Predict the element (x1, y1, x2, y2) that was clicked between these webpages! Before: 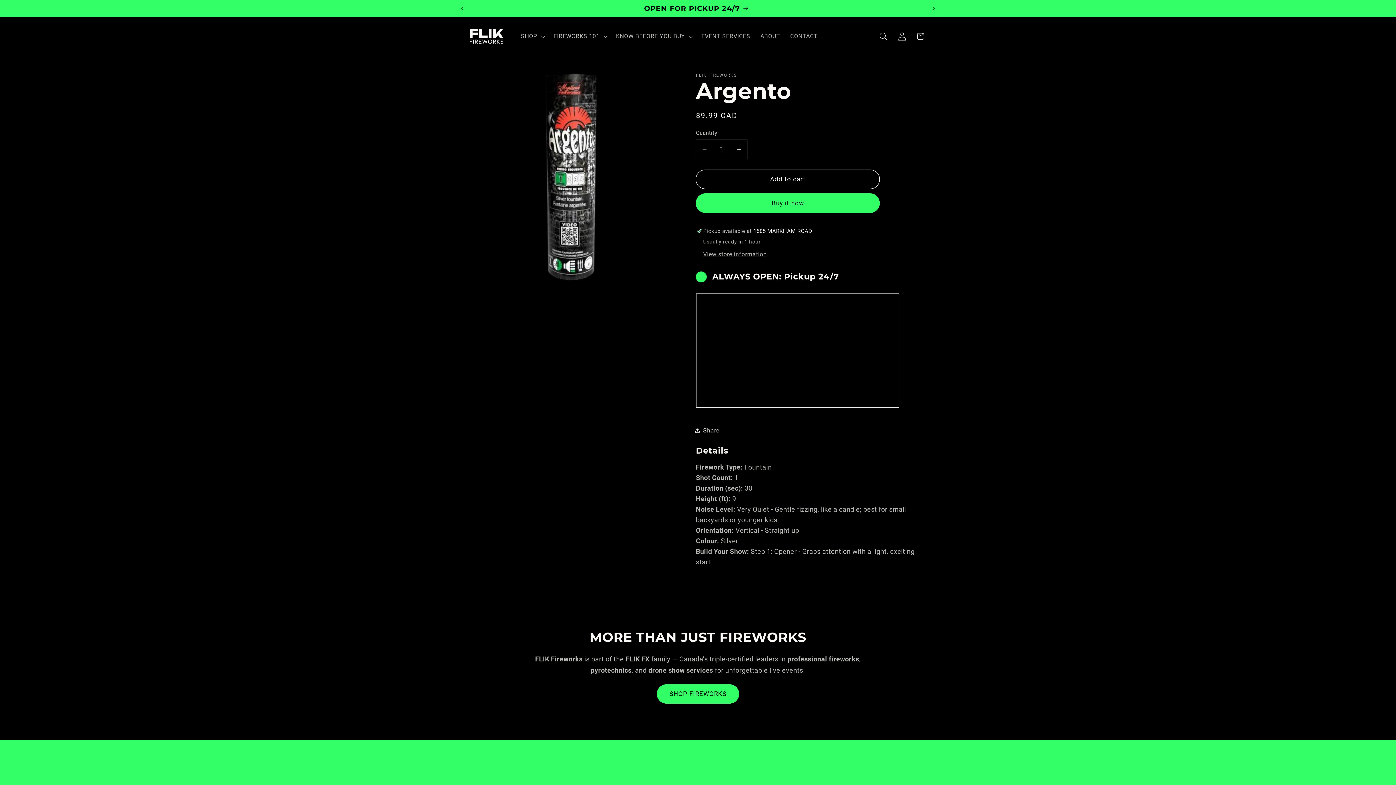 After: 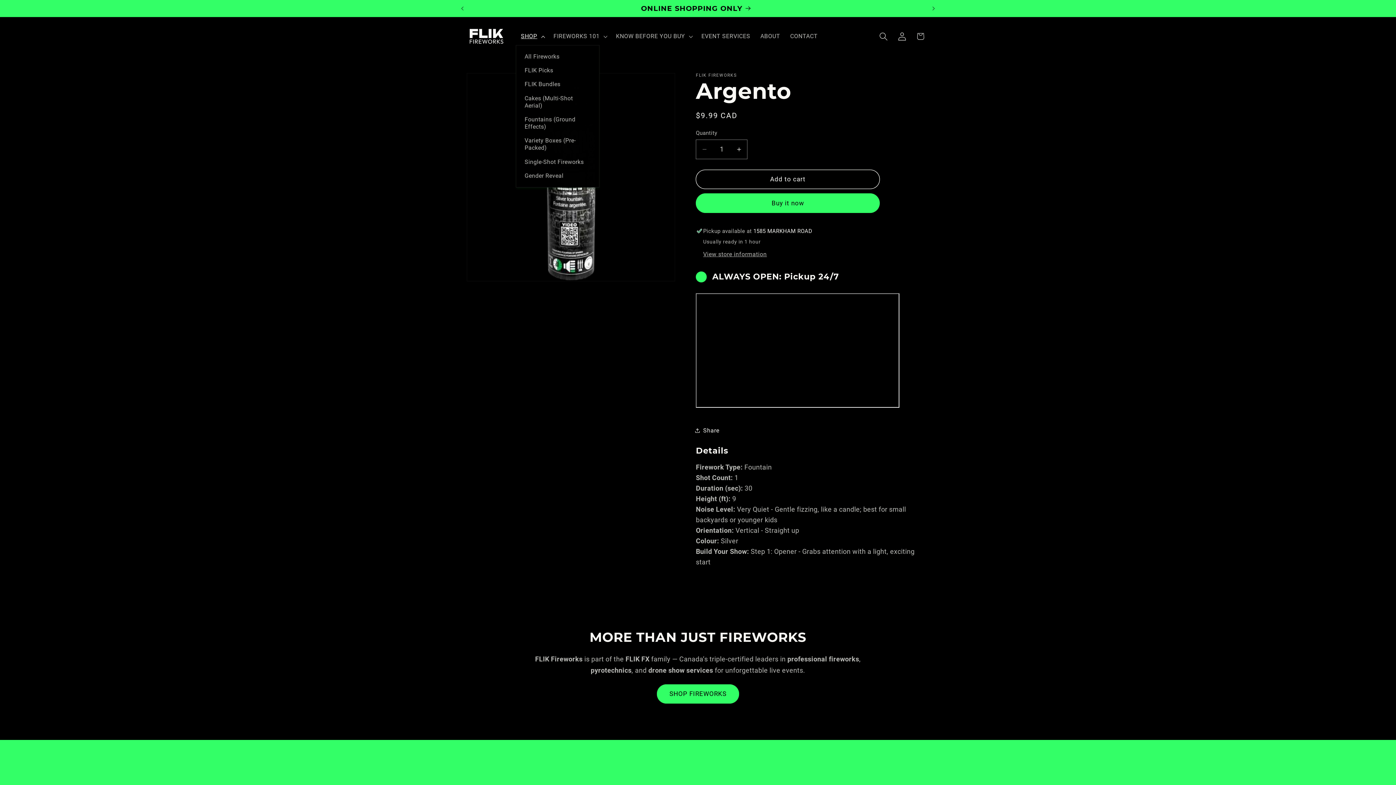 Action: bbox: (516, 27, 548, 45) label: SHOP